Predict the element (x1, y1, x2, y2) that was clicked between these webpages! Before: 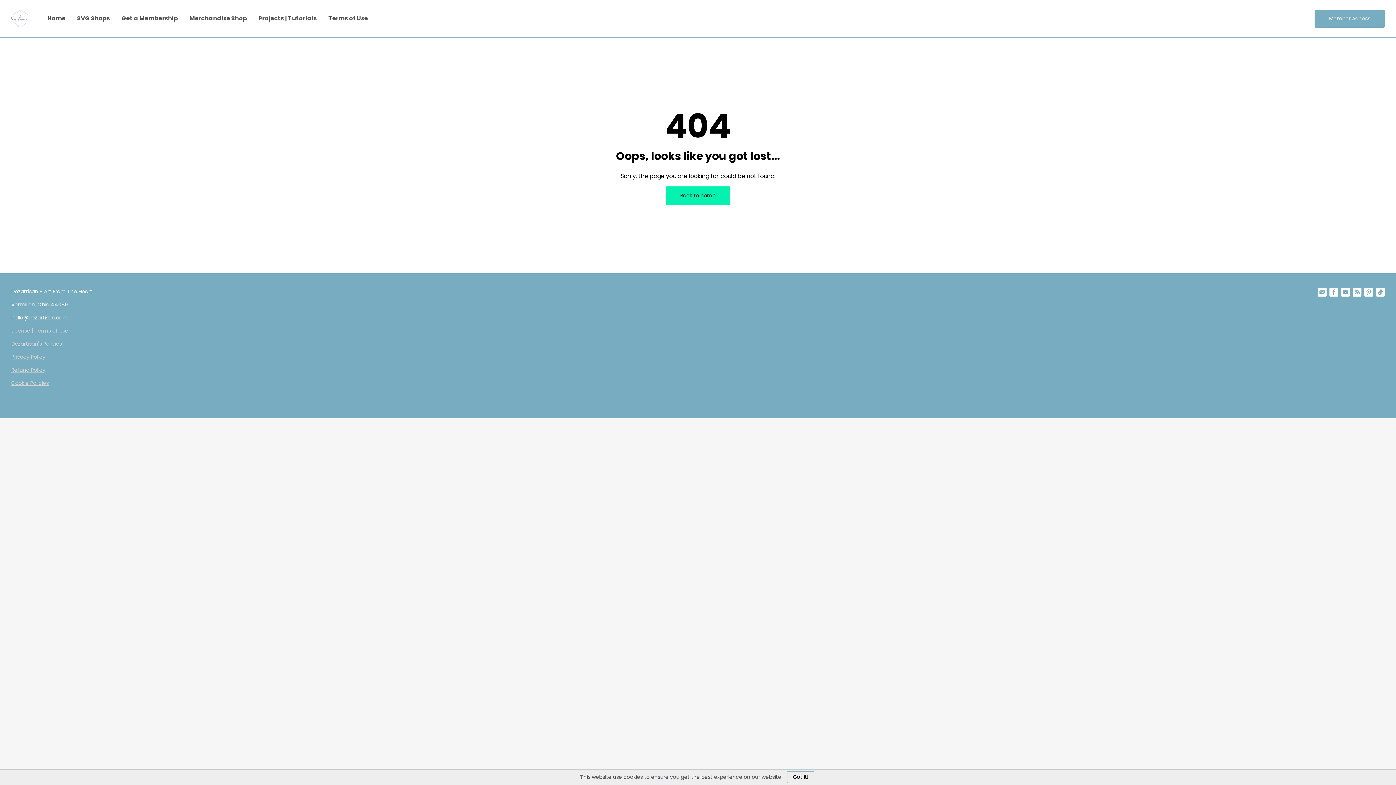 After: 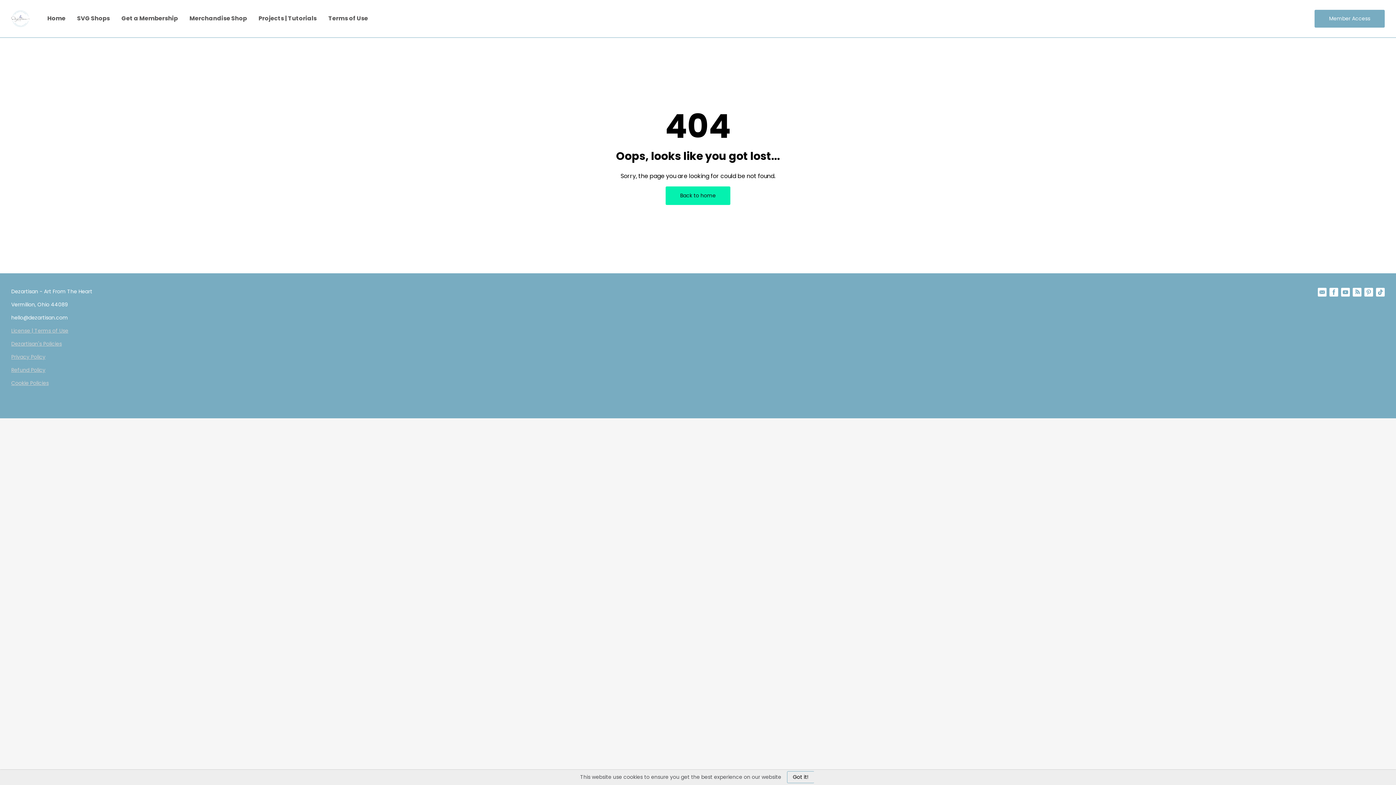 Action: bbox: (11, 366, 45, 373) label: Refund Policy